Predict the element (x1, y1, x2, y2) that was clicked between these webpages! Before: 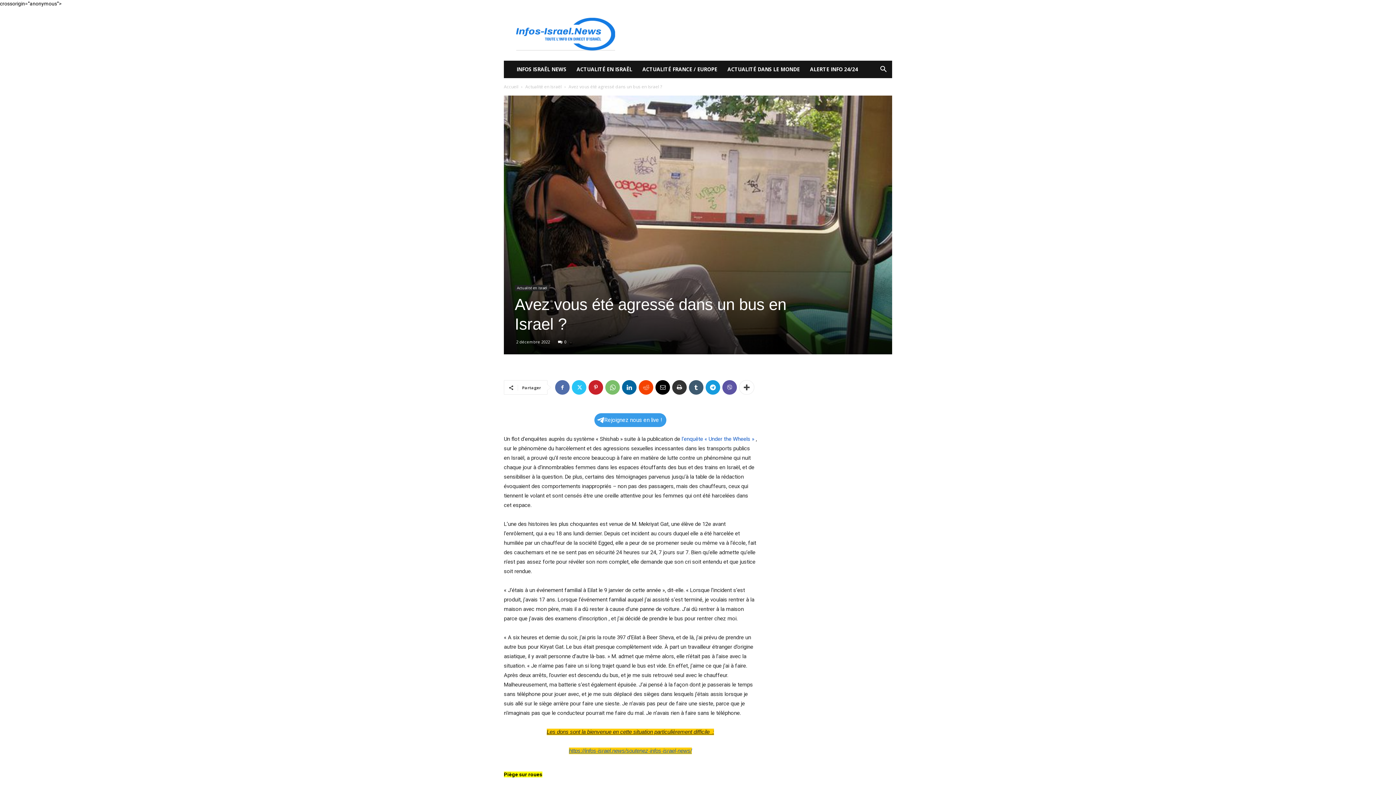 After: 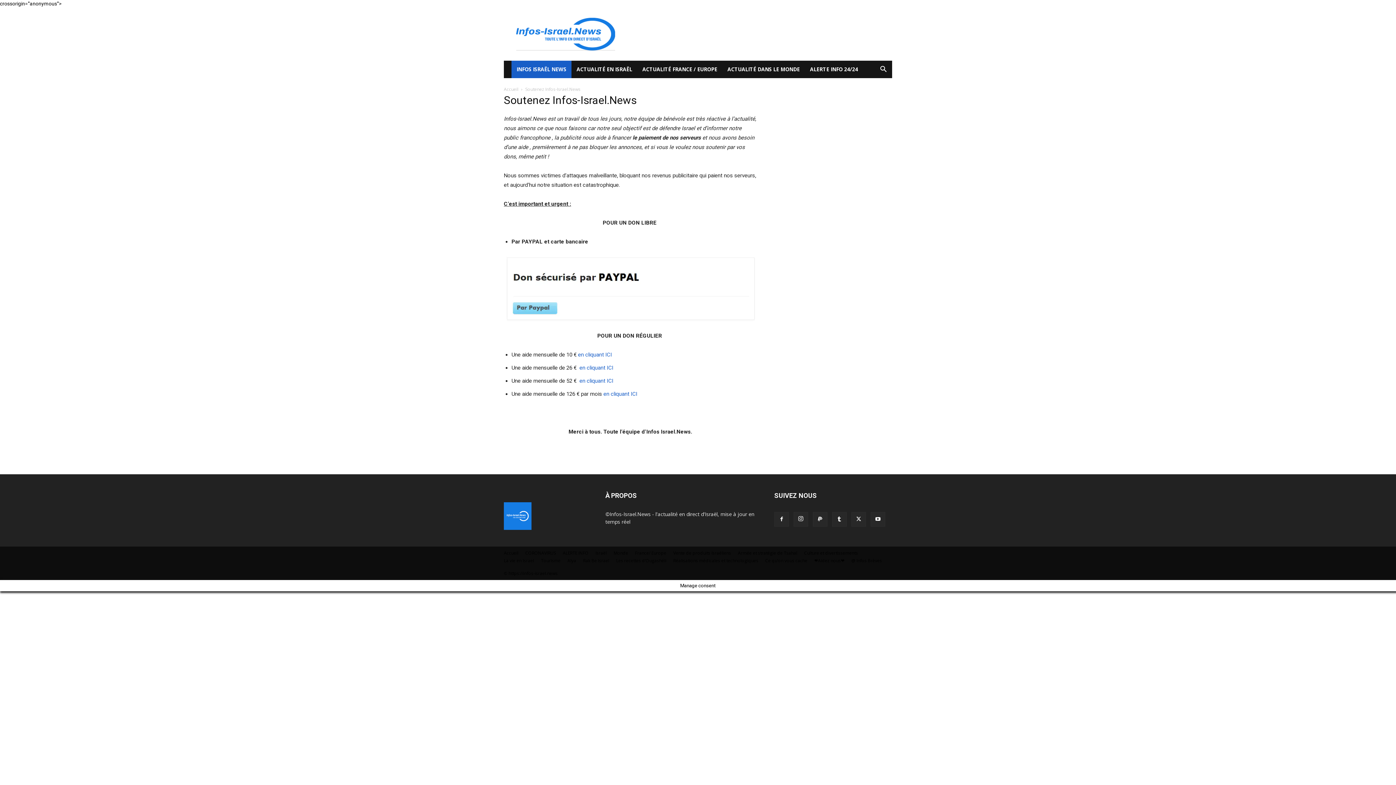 Action: bbox: (569, 748, 692, 754) label: https://infos-israel.news/soutenez-infos-israel-news/